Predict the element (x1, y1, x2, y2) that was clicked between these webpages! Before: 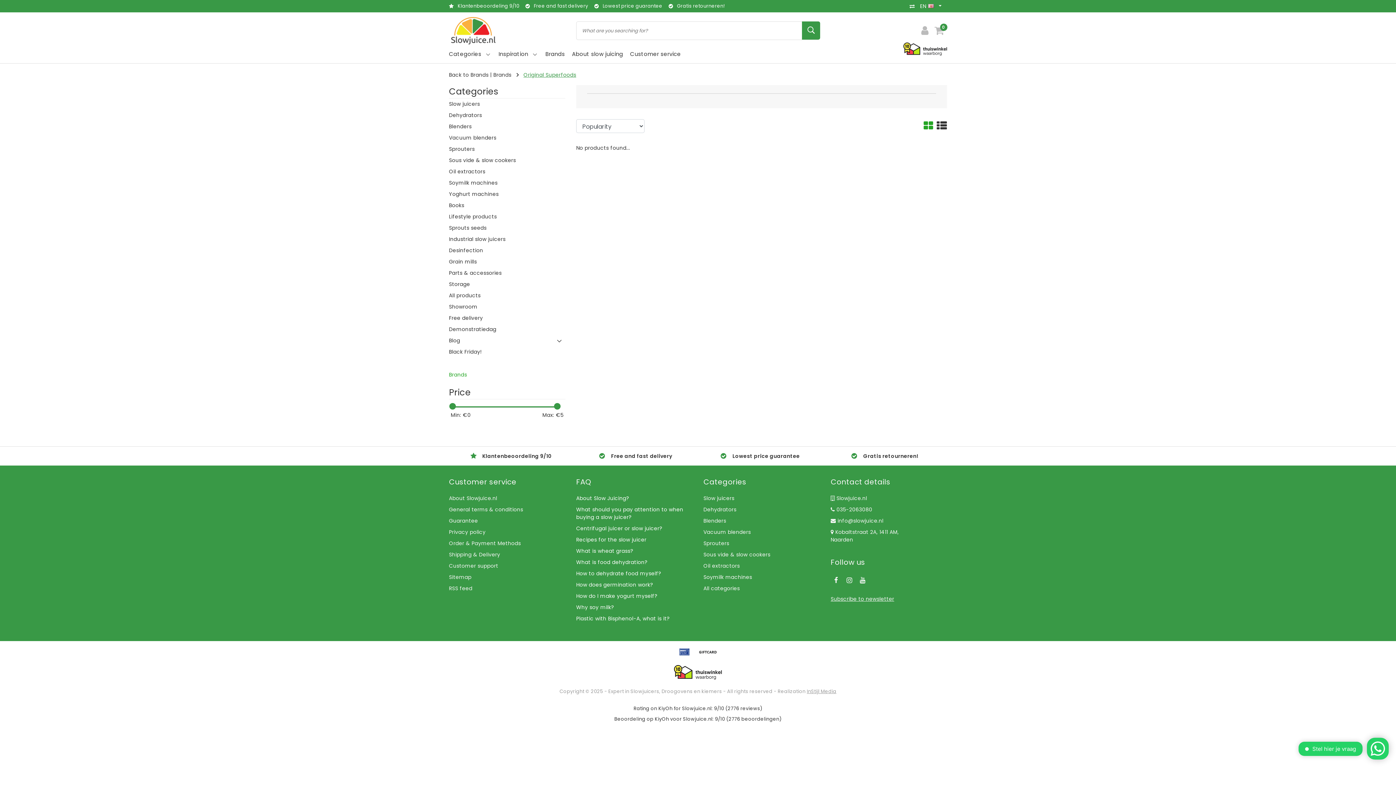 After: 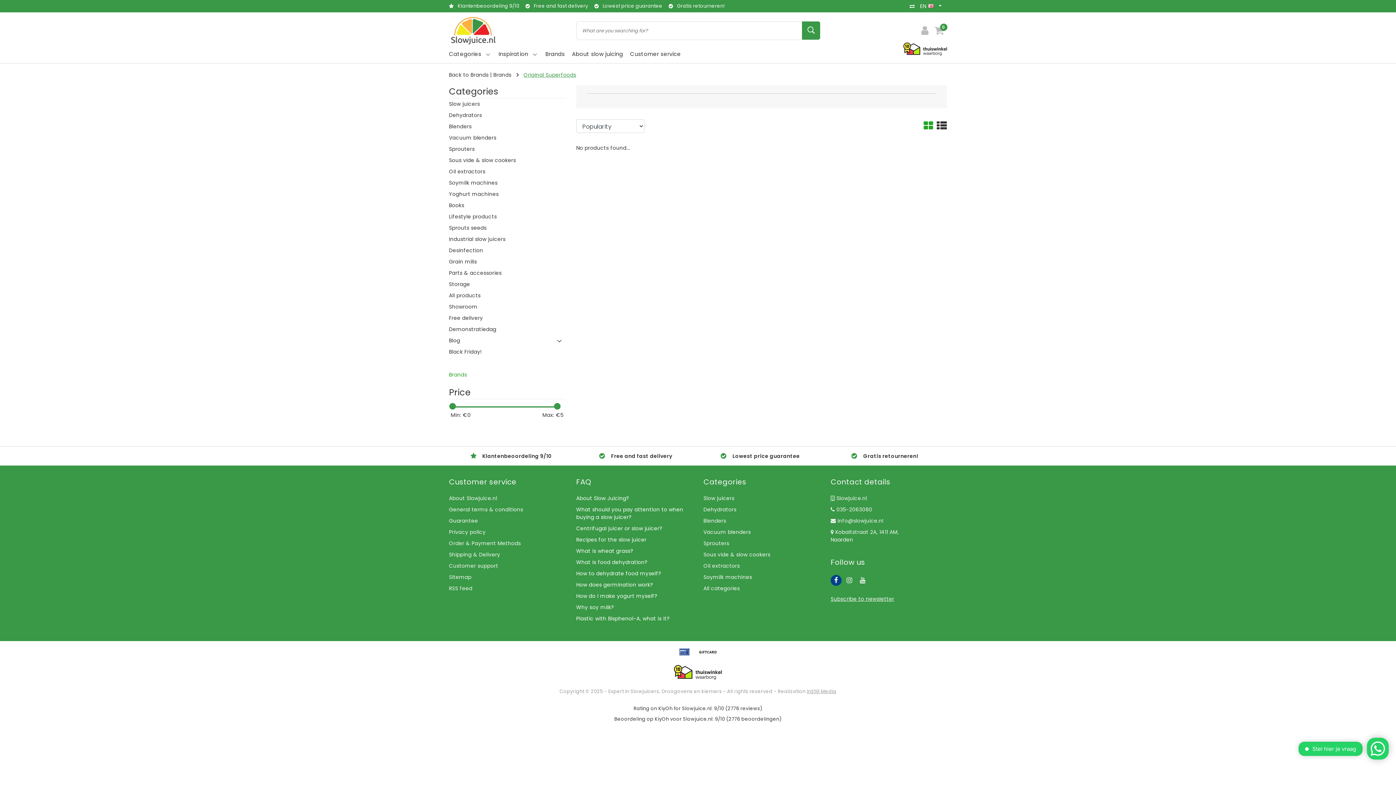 Action: bbox: (830, 573, 841, 587)